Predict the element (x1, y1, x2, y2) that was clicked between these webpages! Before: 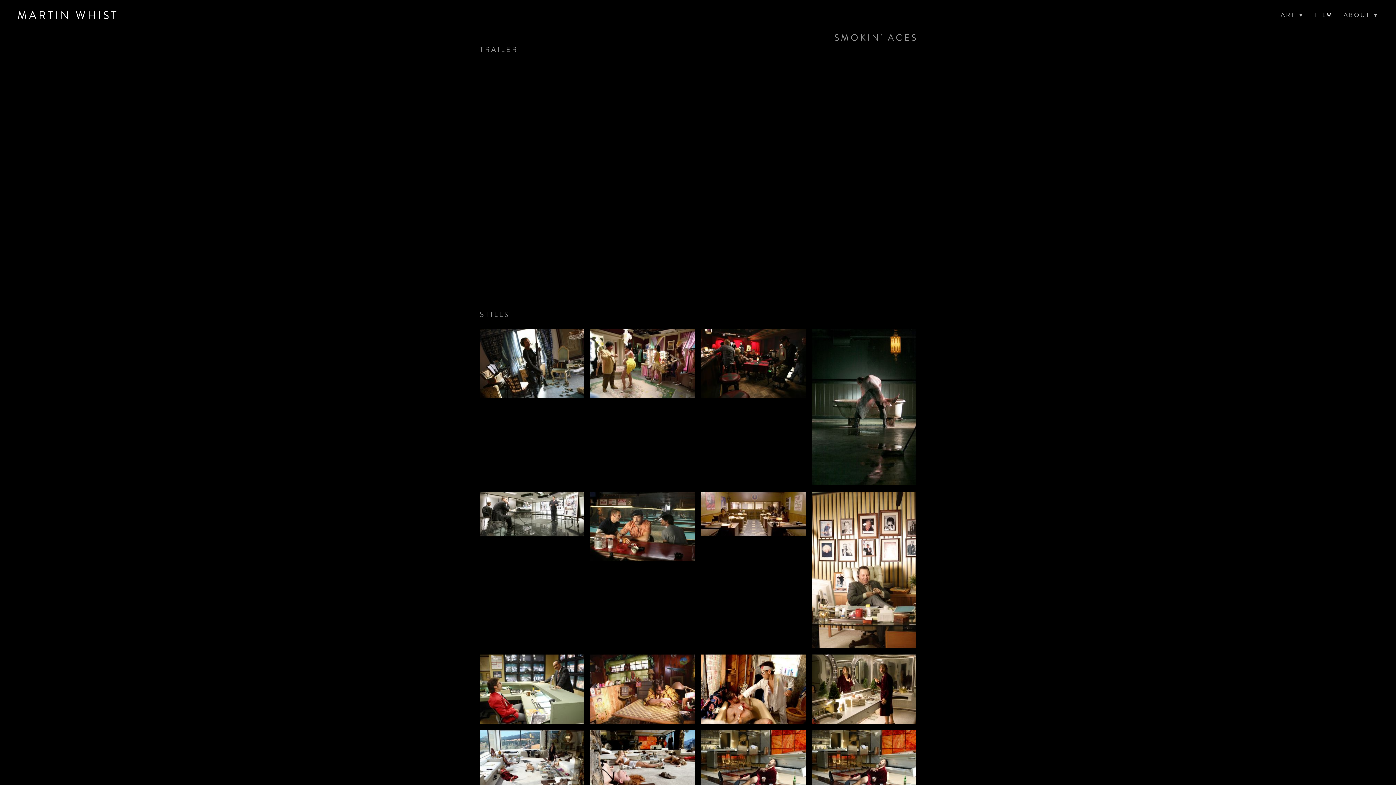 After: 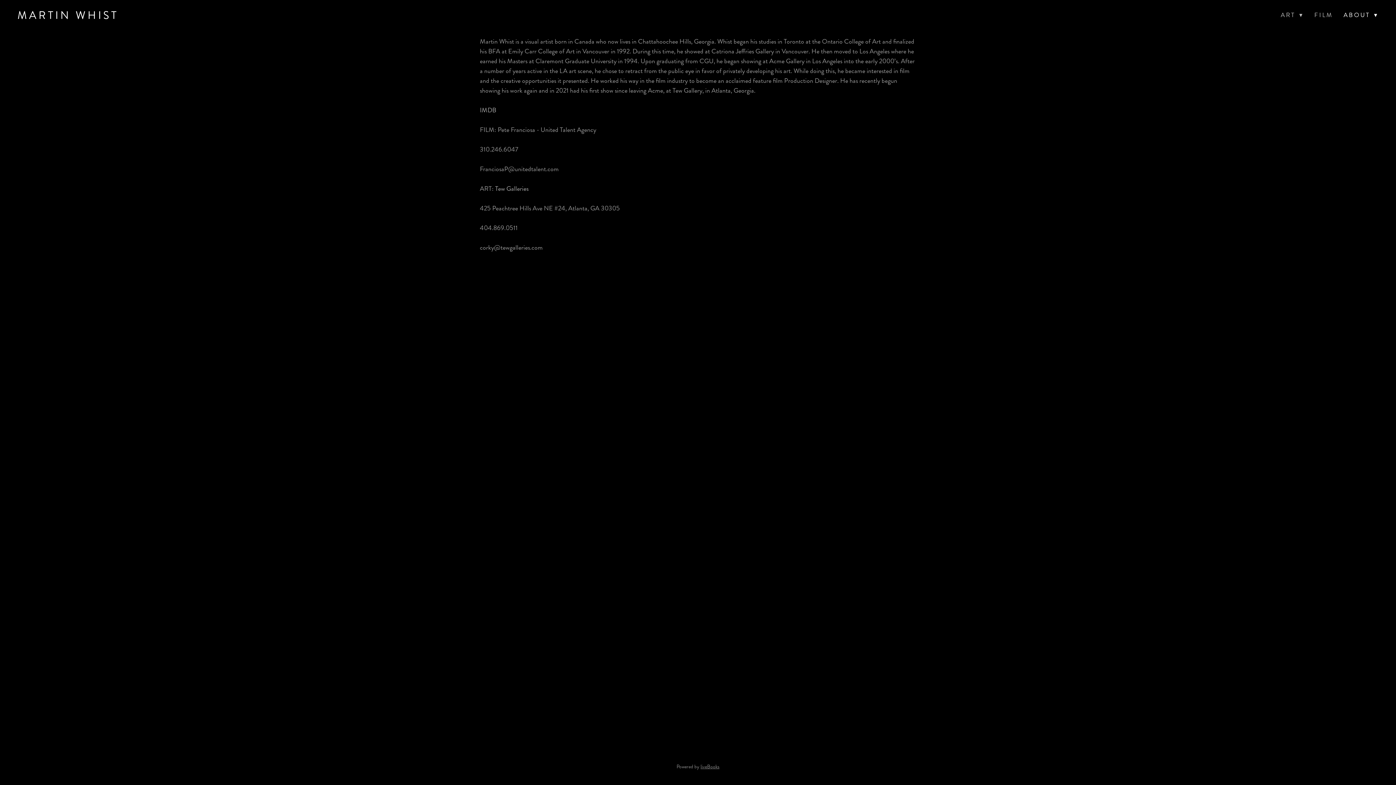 Action: bbox: (1343, 9, 1378, 21) label: ABOUT ▾